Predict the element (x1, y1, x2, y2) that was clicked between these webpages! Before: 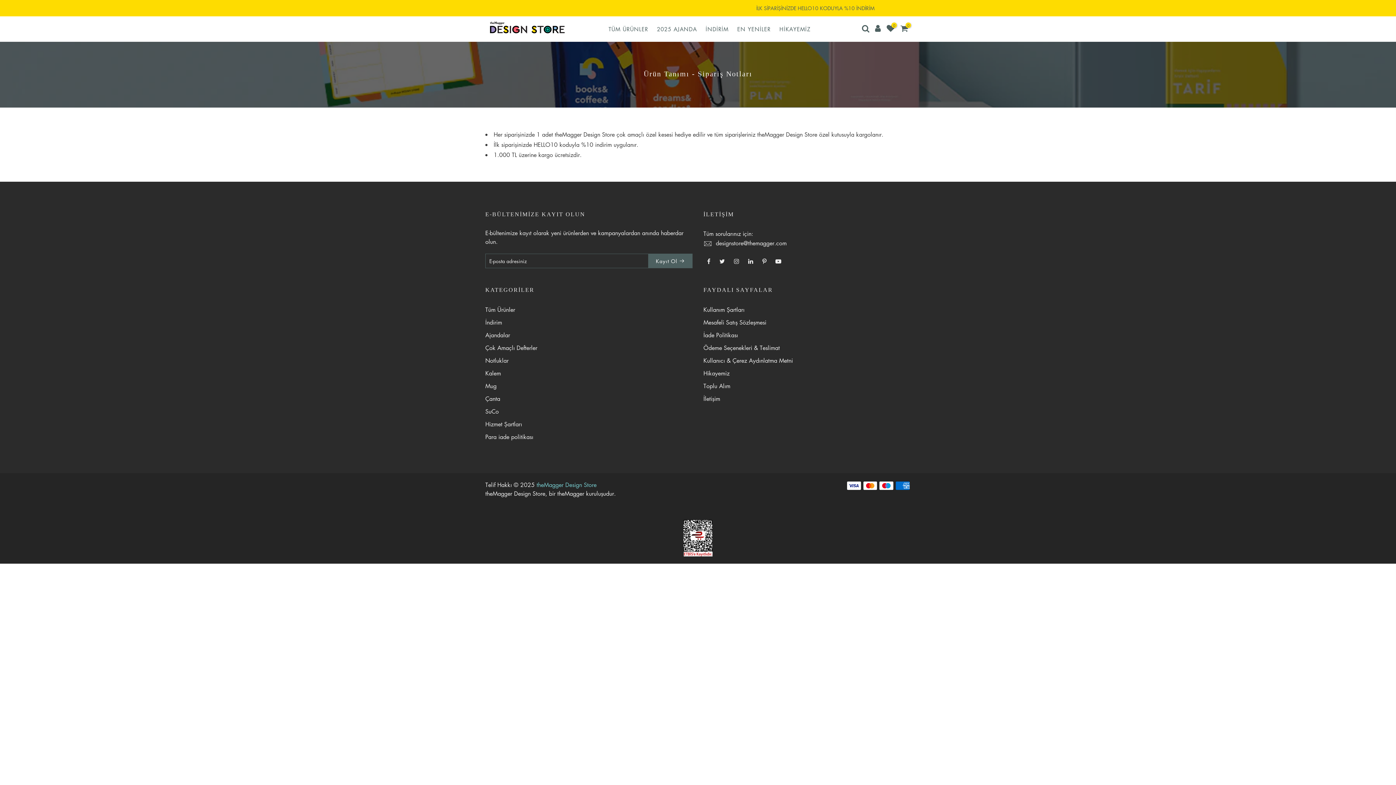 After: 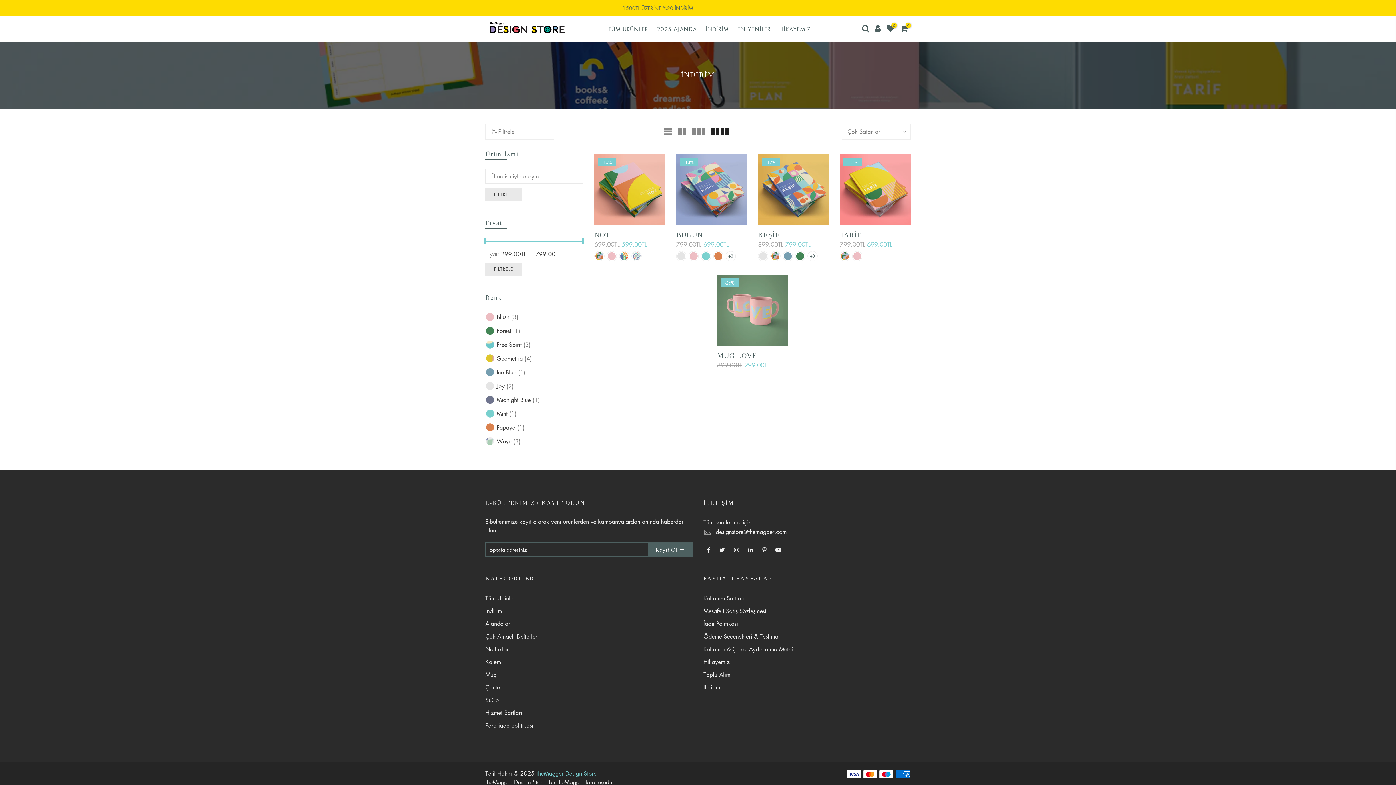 Action: label: İNDİRİM bbox: (701, 16, 733, 41)